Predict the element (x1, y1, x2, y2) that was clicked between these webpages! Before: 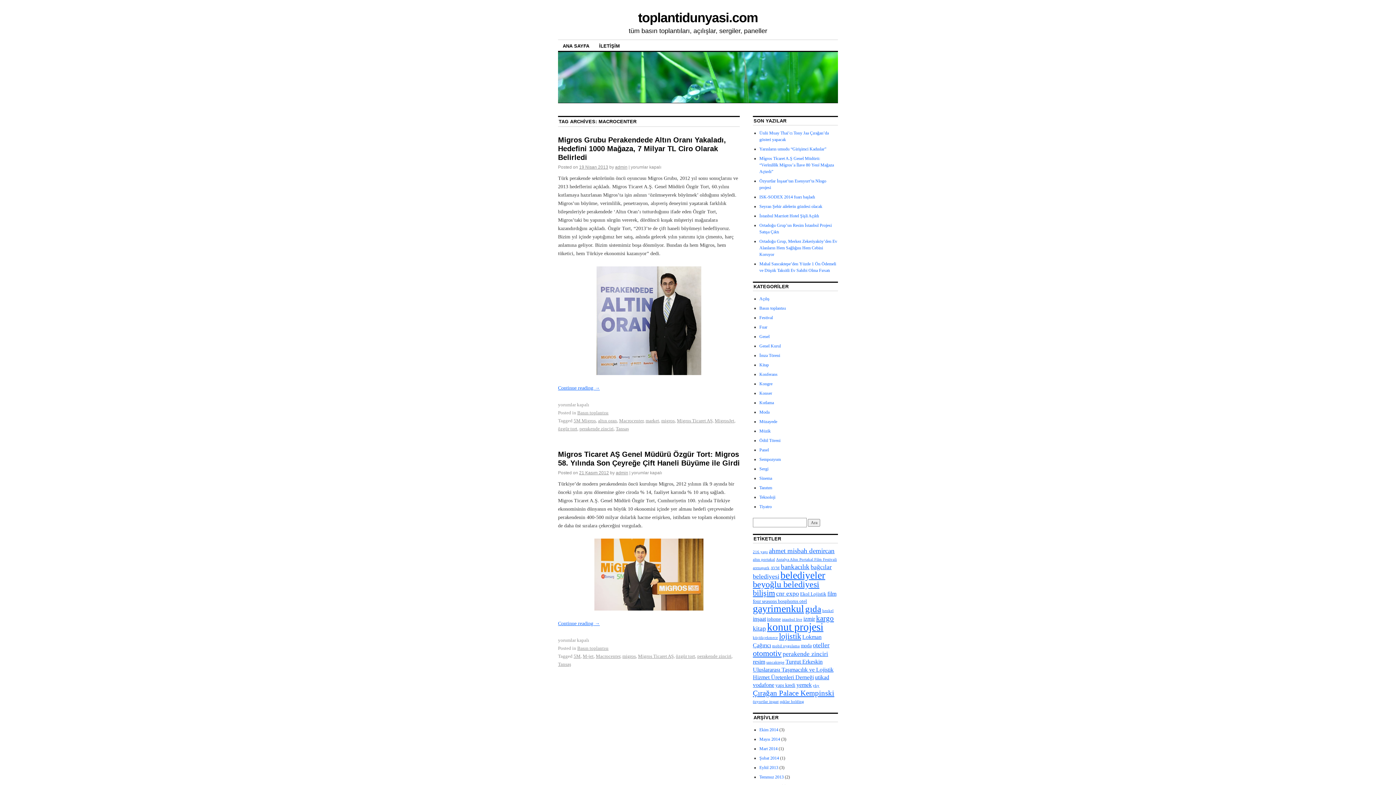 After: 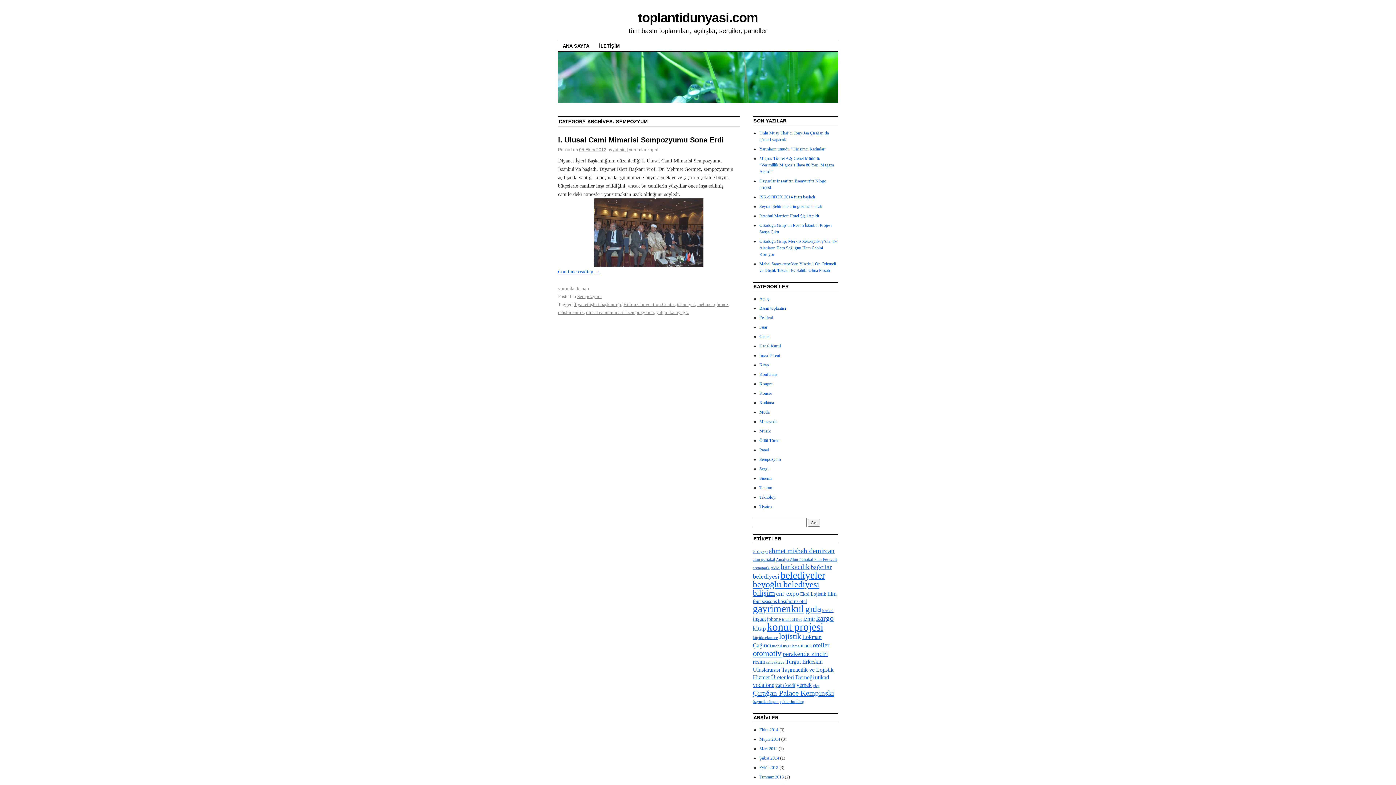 Action: bbox: (759, 457, 781, 462) label: Sempozyum